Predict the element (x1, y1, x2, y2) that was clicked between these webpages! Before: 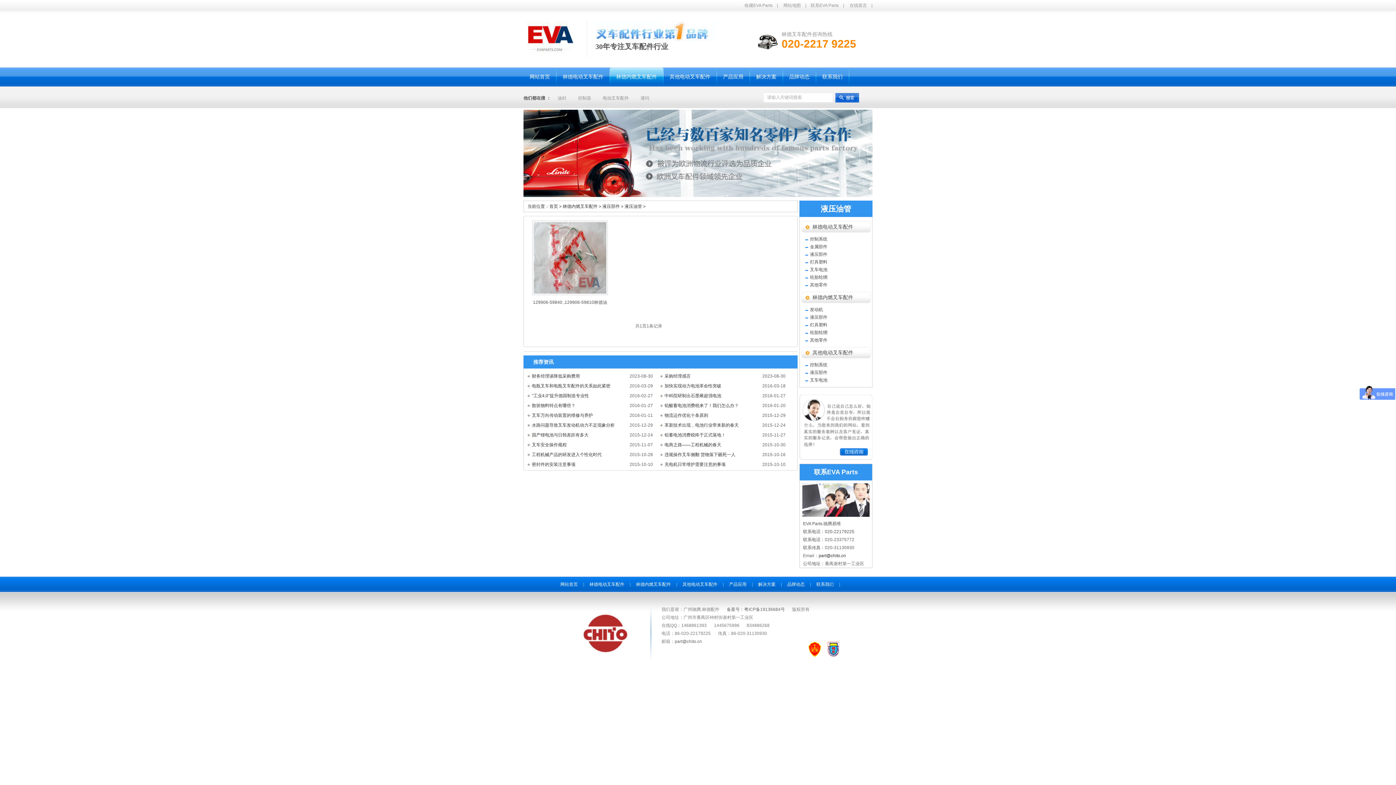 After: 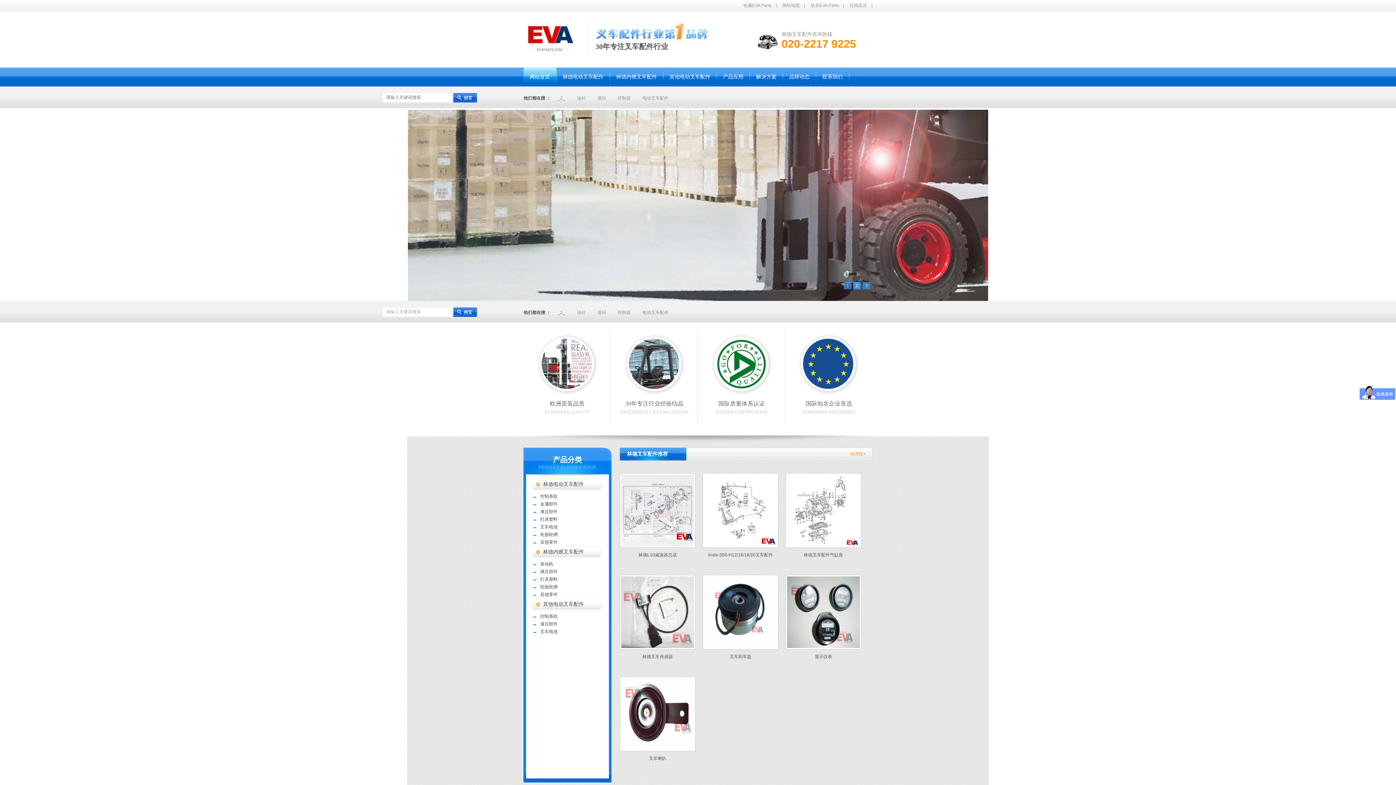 Action: bbox: (582, 648, 629, 653)